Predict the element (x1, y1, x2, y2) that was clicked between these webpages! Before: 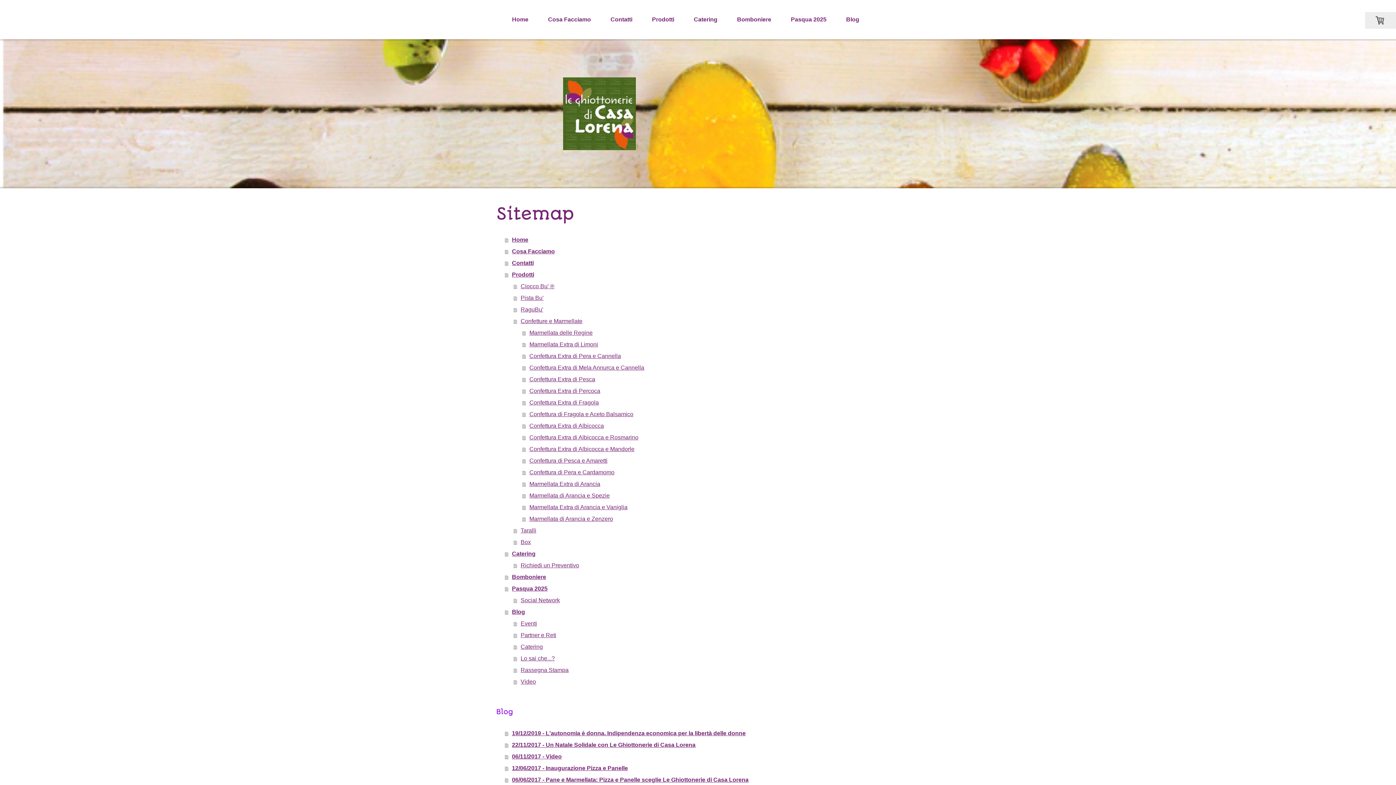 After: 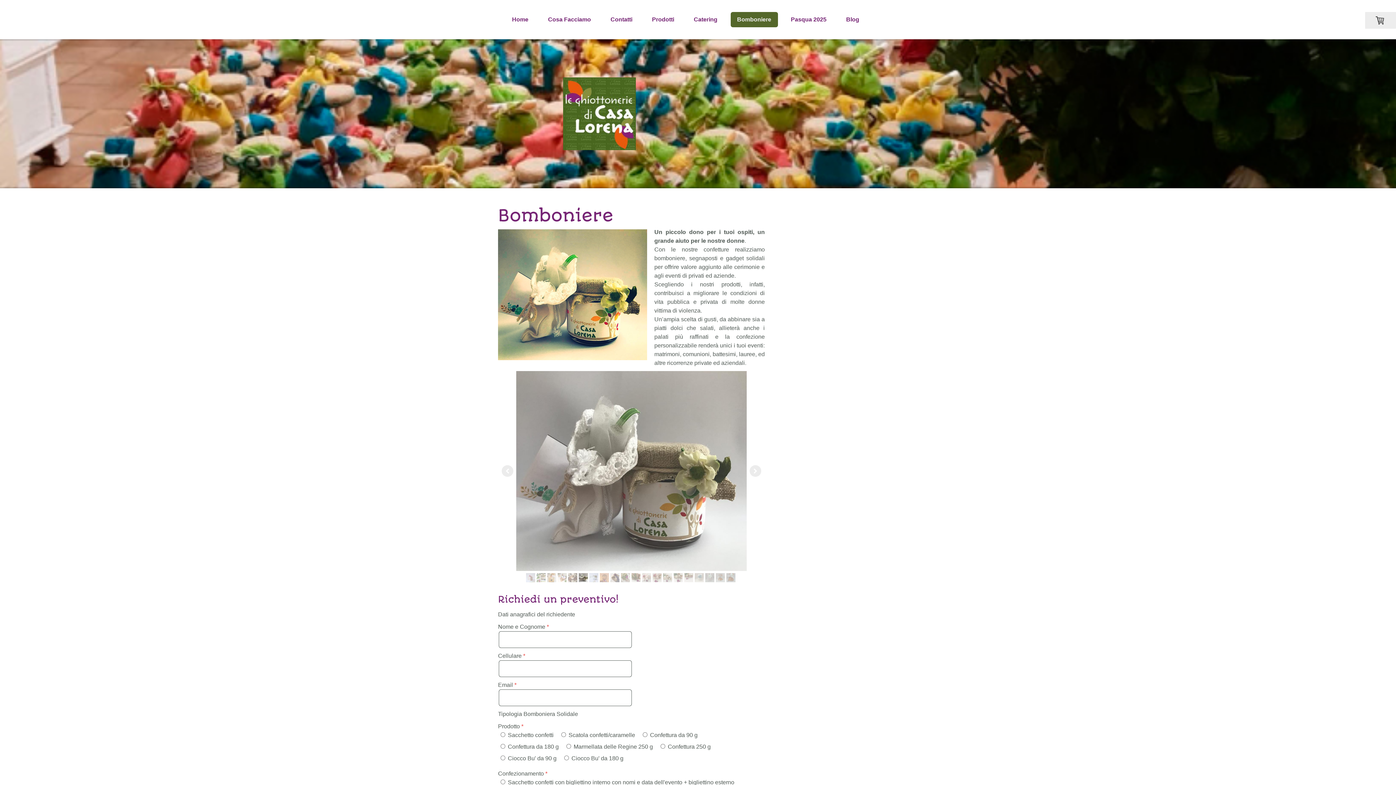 Action: label: Bomboniere bbox: (730, 12, 778, 27)